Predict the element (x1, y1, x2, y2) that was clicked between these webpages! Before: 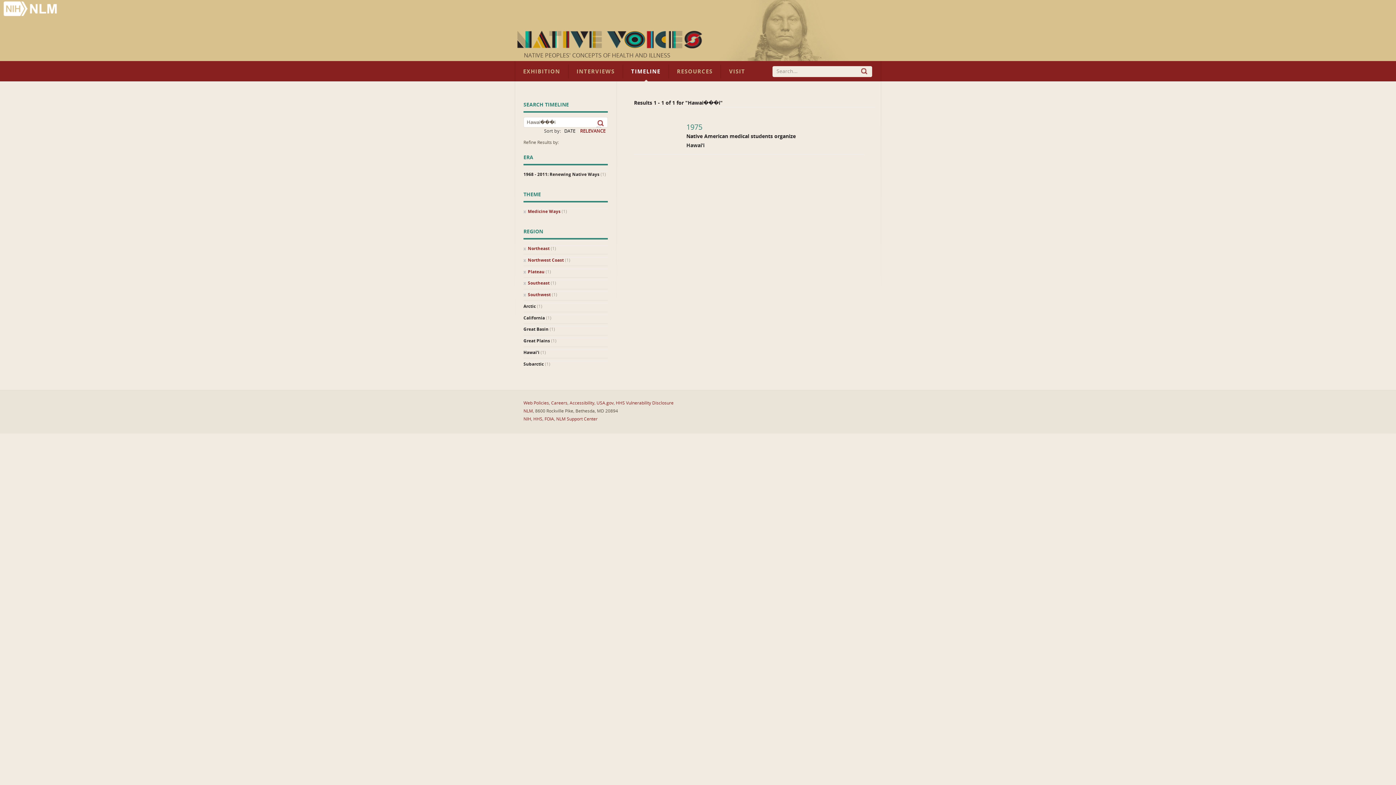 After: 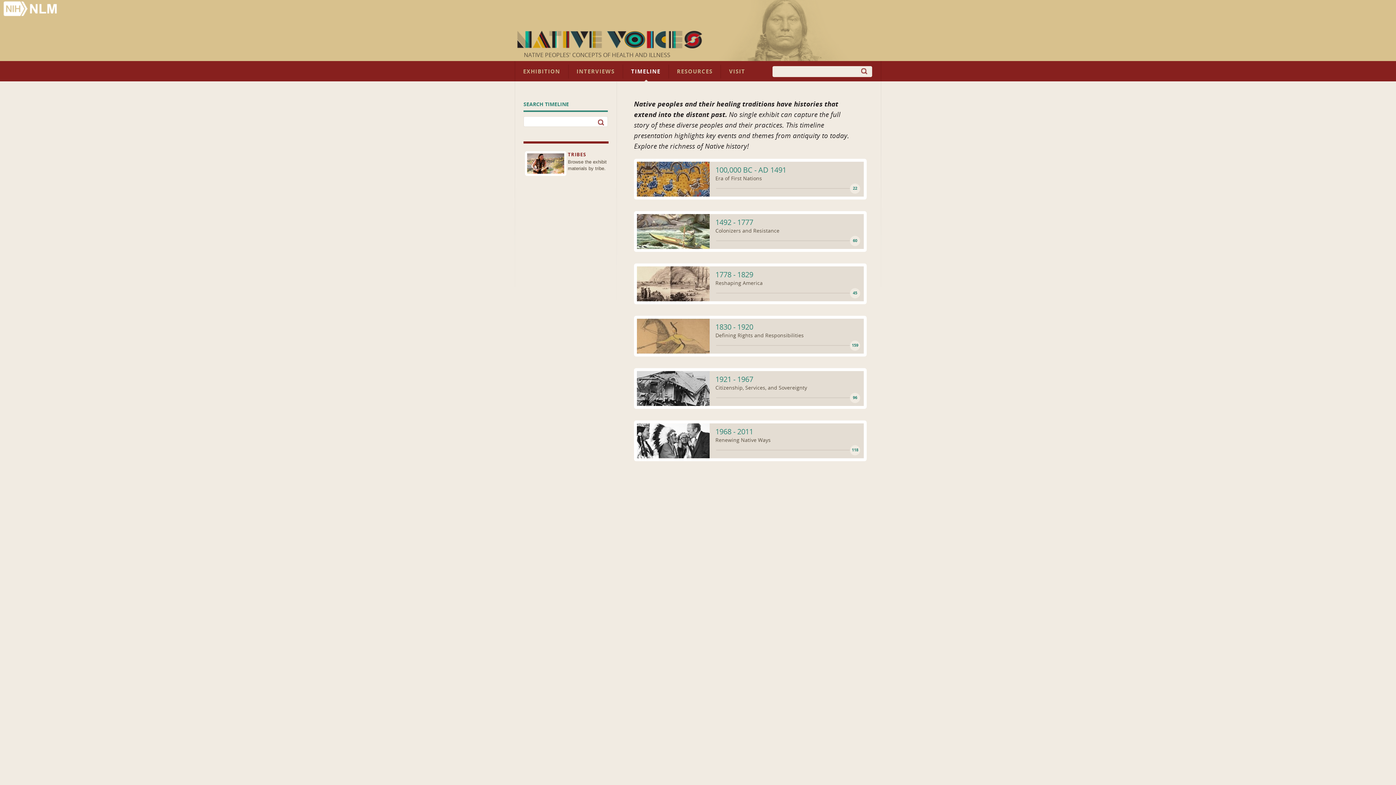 Action: label: TIMELINE bbox: (623, 64, 669, 78)